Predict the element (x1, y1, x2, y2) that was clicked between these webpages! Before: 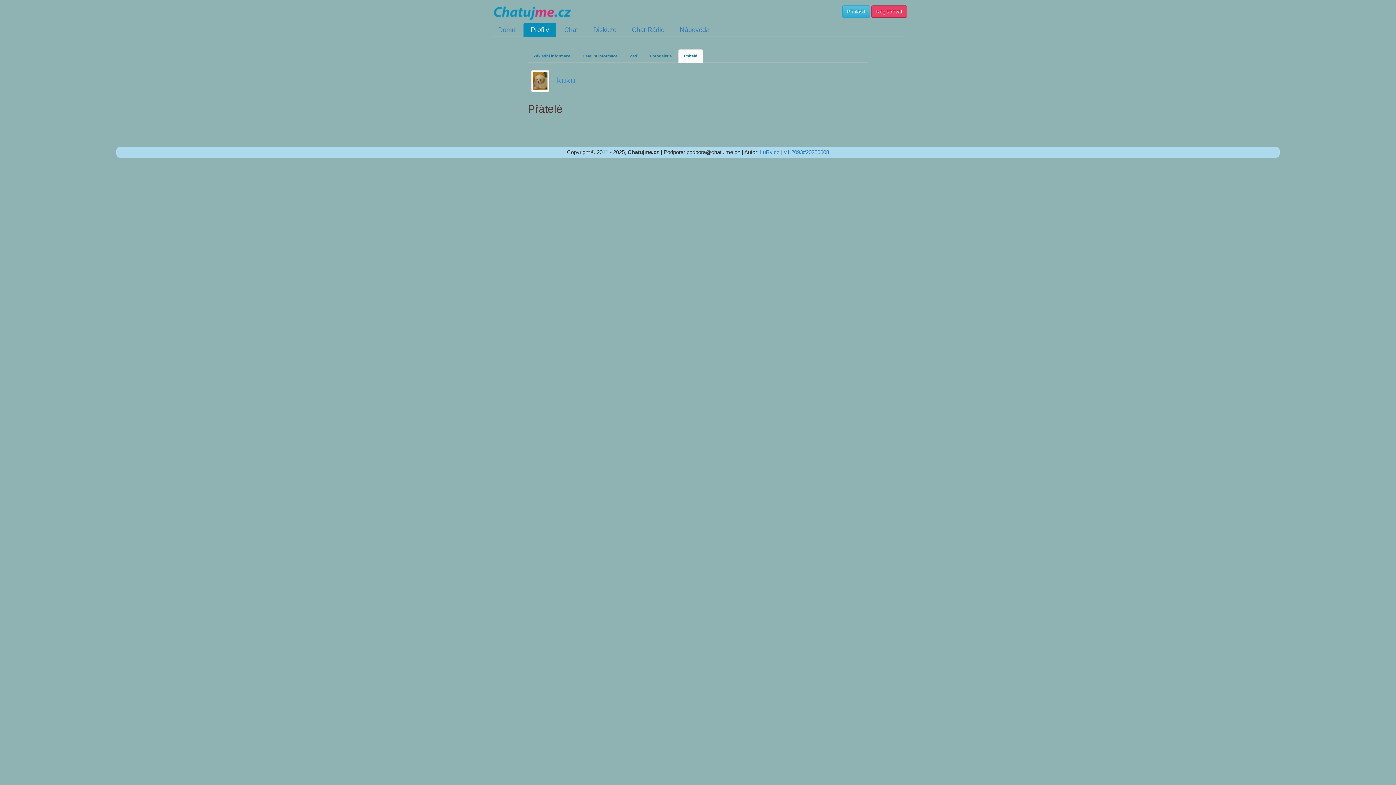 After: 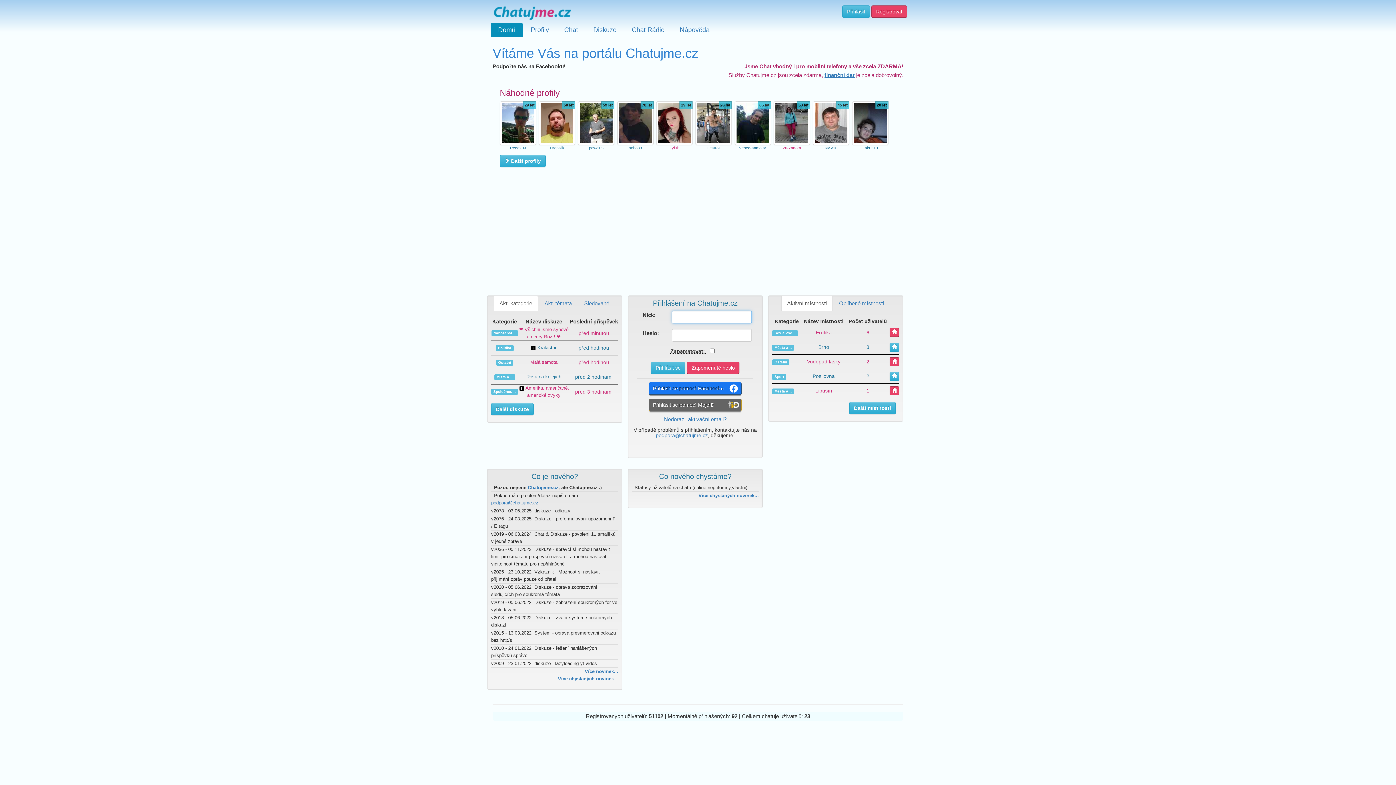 Action: bbox: (490, 0, 573, 22)